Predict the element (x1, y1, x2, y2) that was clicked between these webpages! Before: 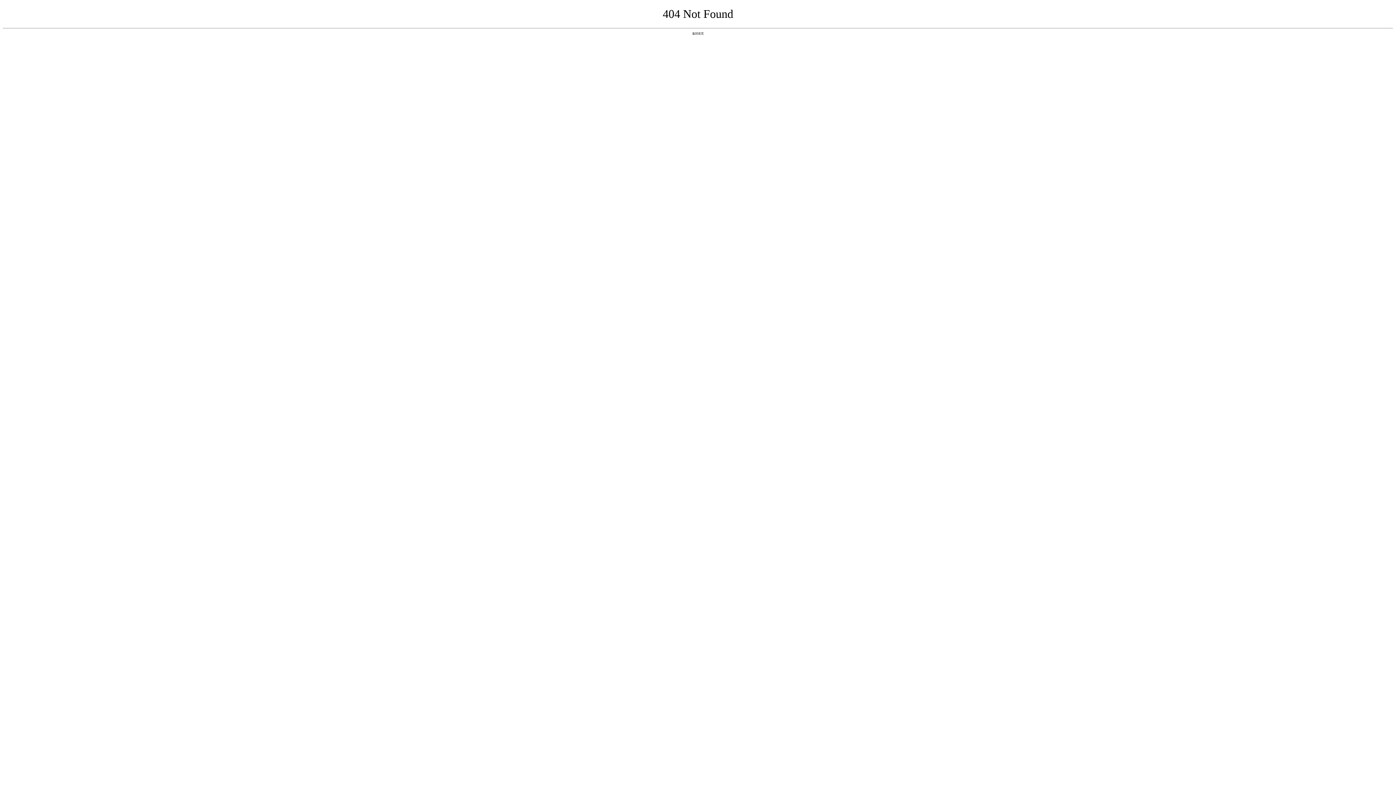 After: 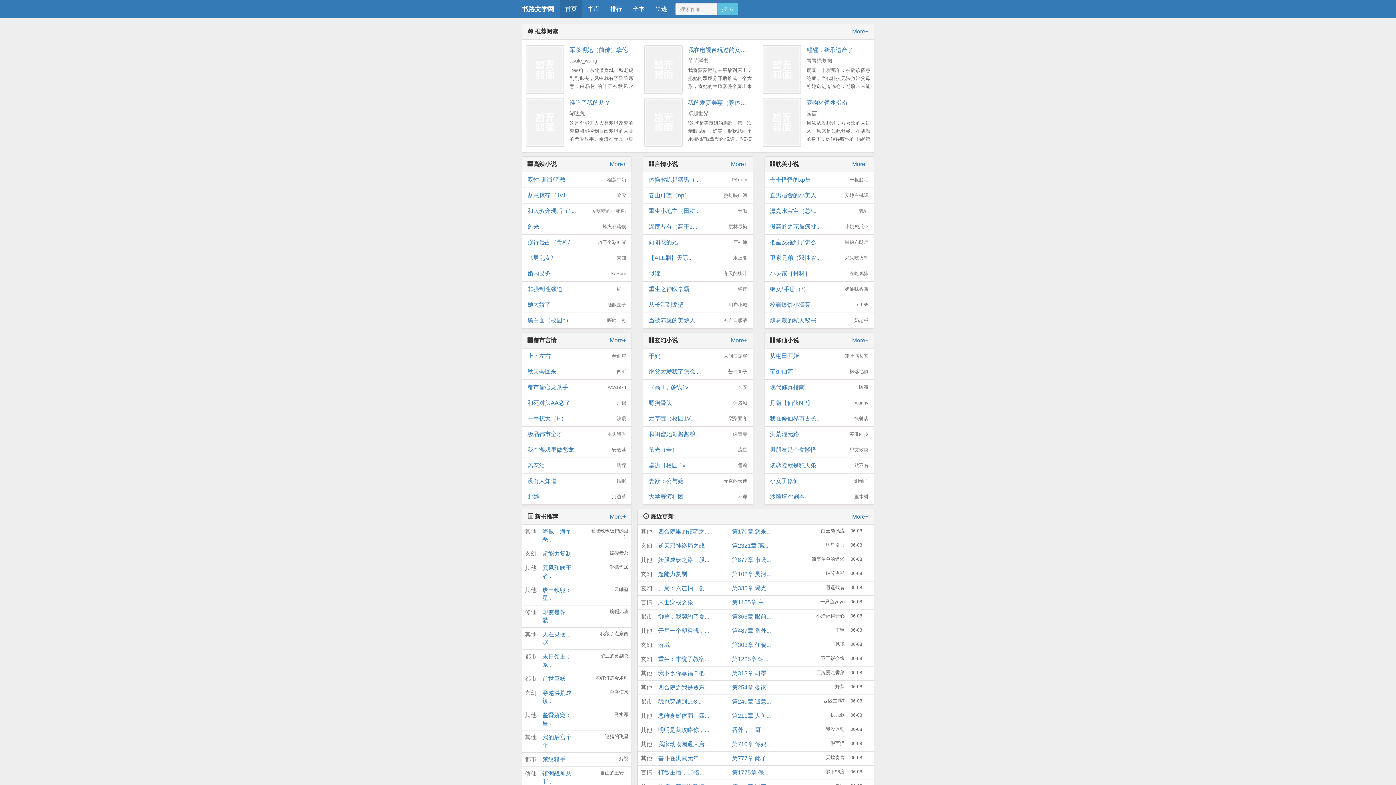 Action: label: 返回首页 bbox: (692, 31, 704, 35)